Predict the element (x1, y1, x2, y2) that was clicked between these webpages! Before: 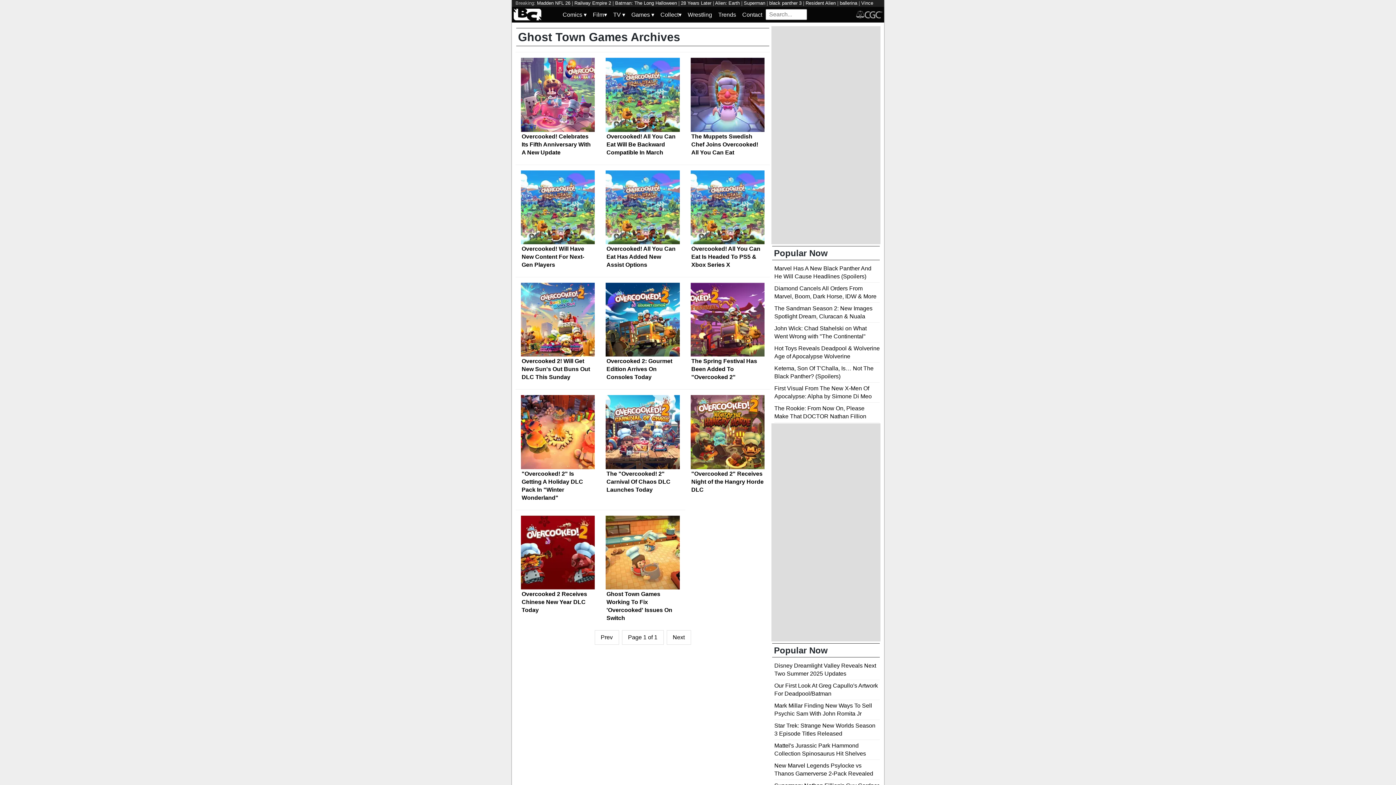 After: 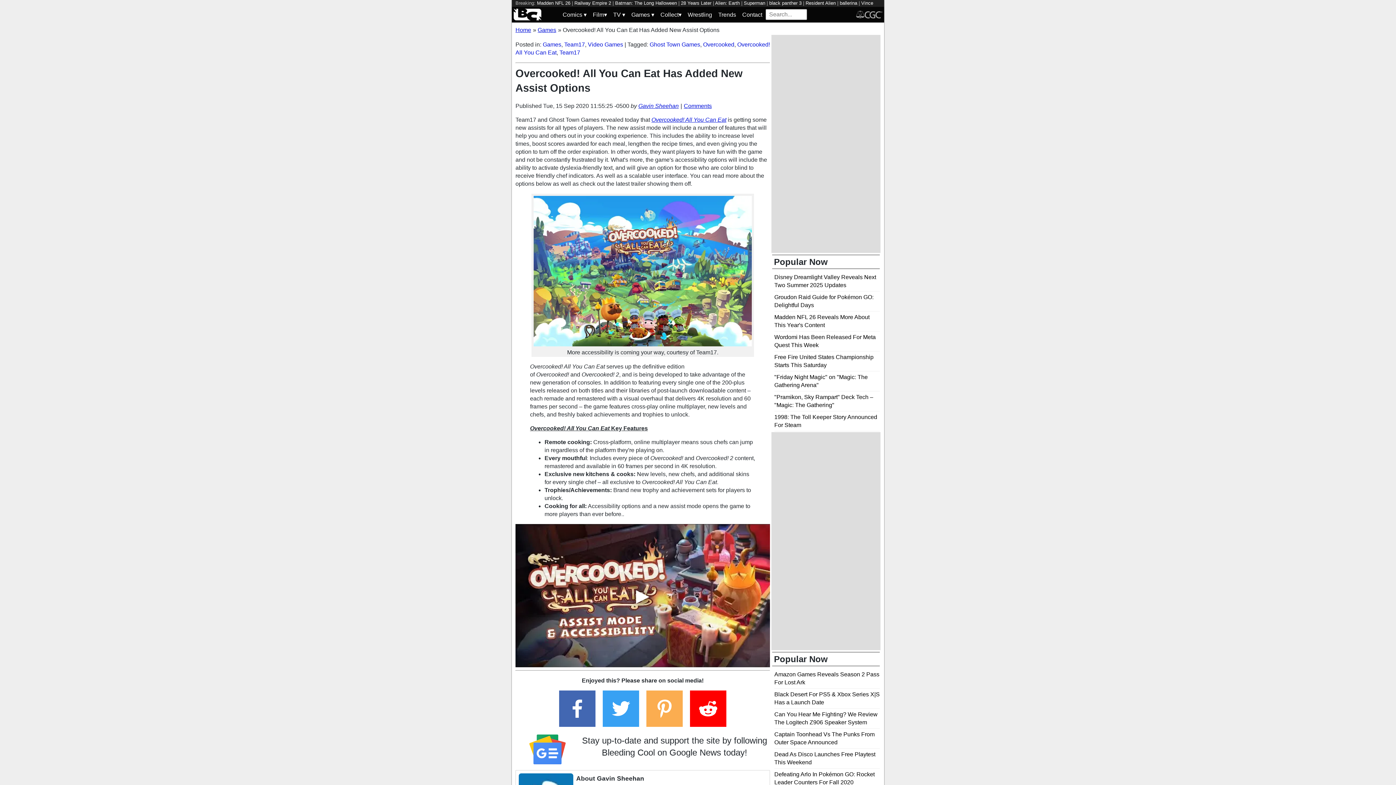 Action: bbox: (605, 170, 679, 244)